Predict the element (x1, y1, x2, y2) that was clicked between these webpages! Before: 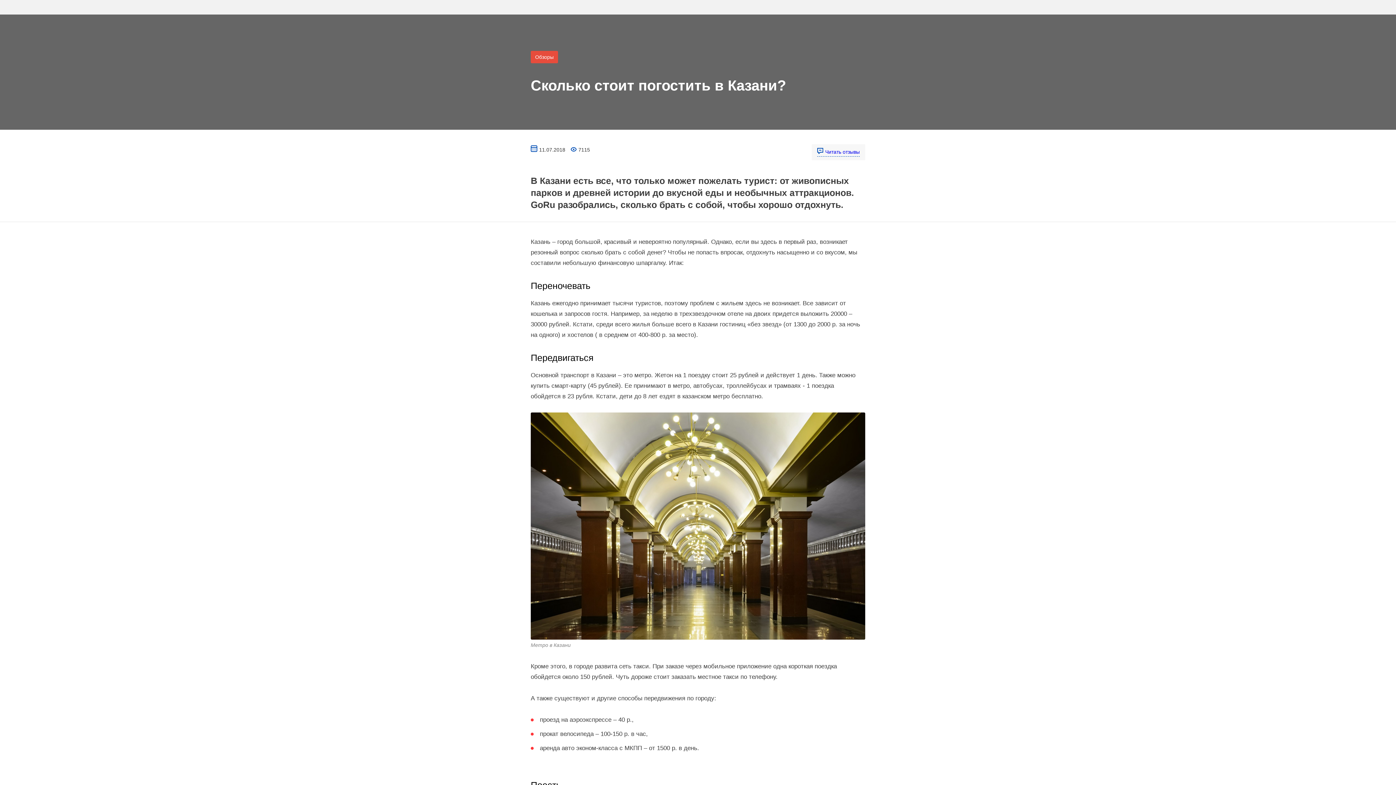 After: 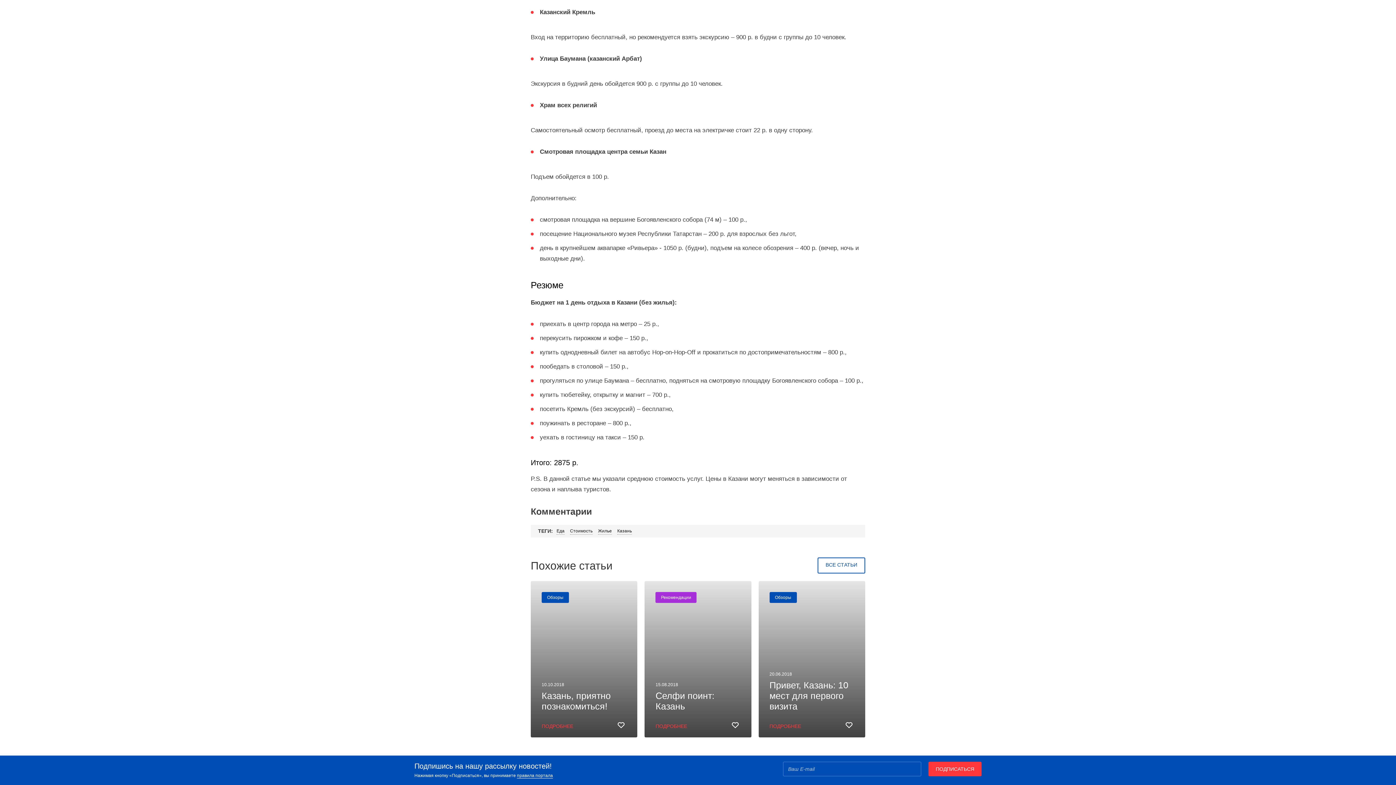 Action: bbox: (817, 148, 860, 156) label: Читать отзывы